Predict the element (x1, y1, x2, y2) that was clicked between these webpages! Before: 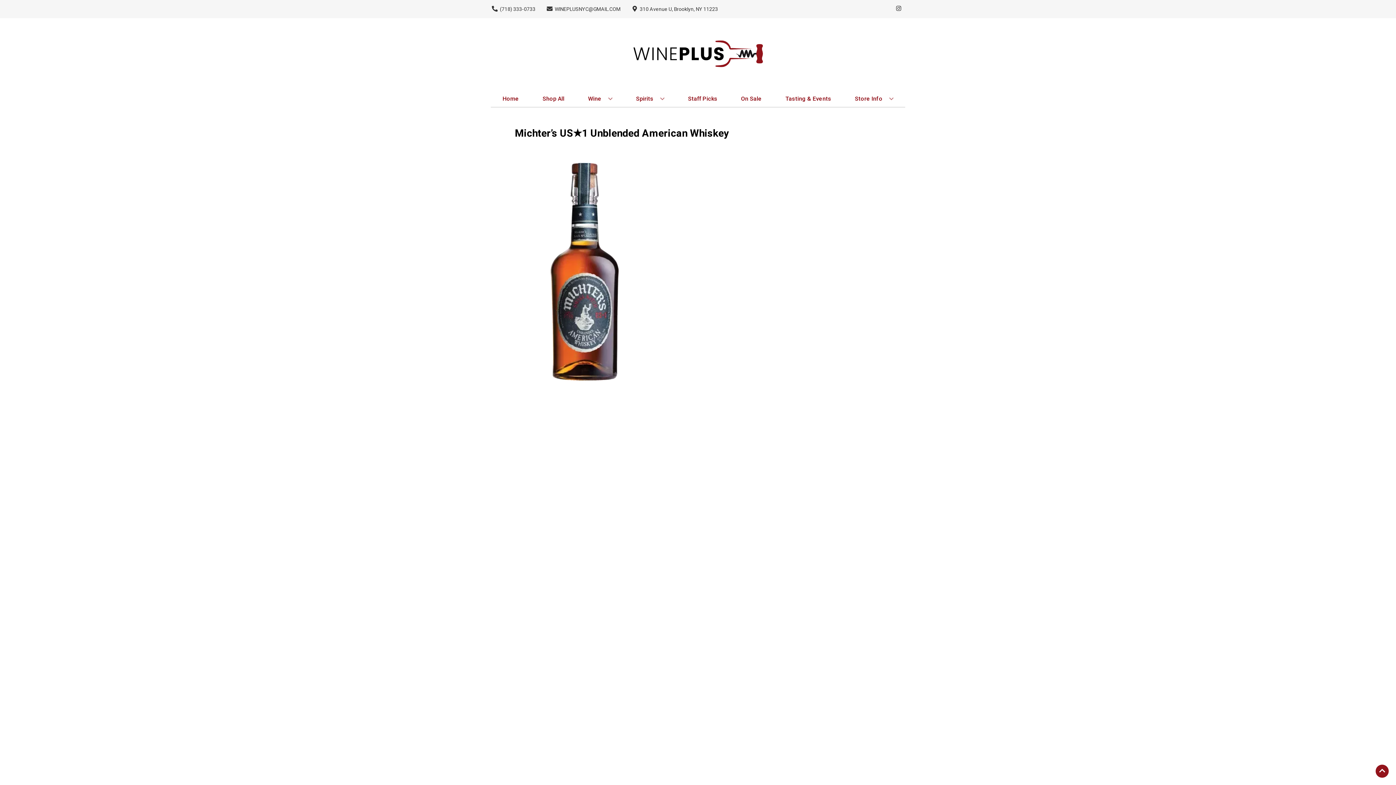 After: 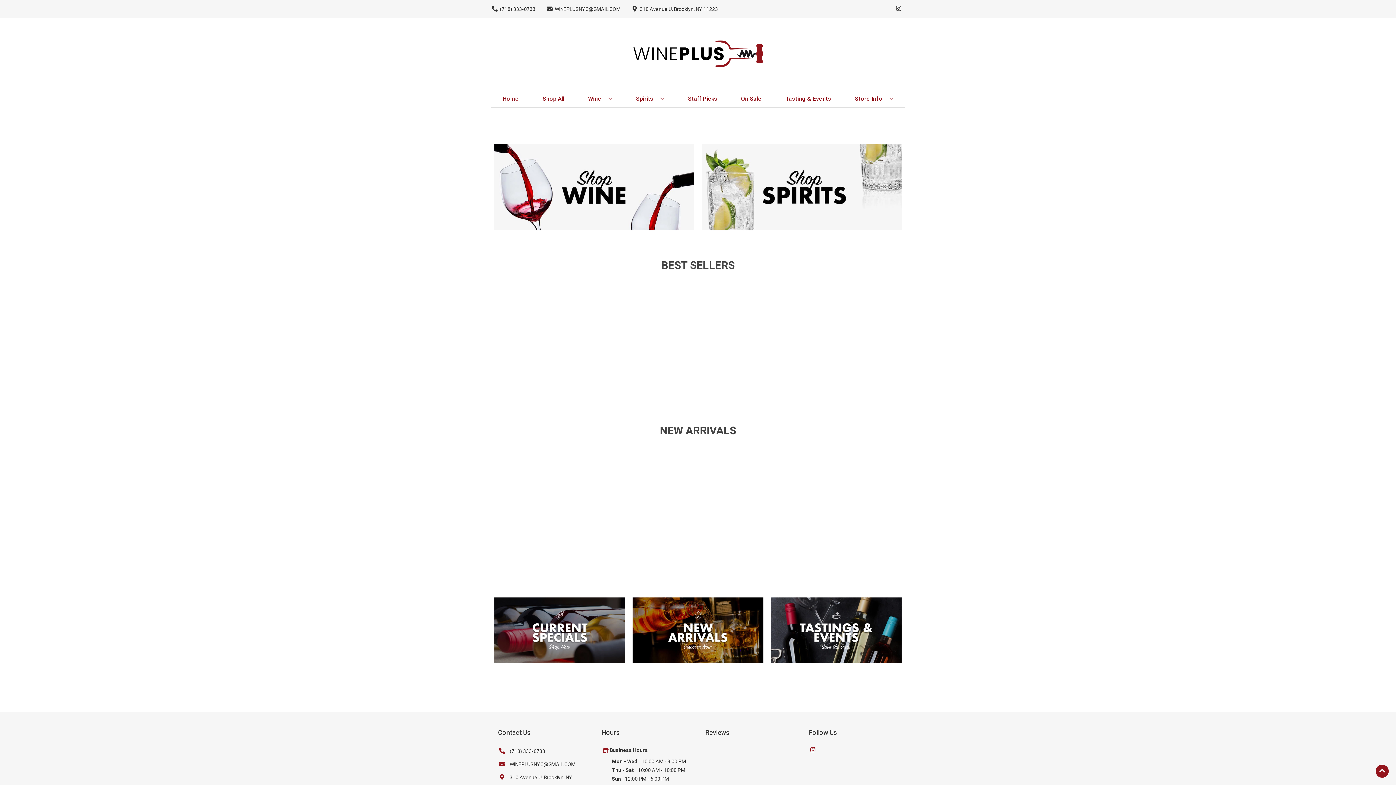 Action: bbox: (625, 18, 770, 90)